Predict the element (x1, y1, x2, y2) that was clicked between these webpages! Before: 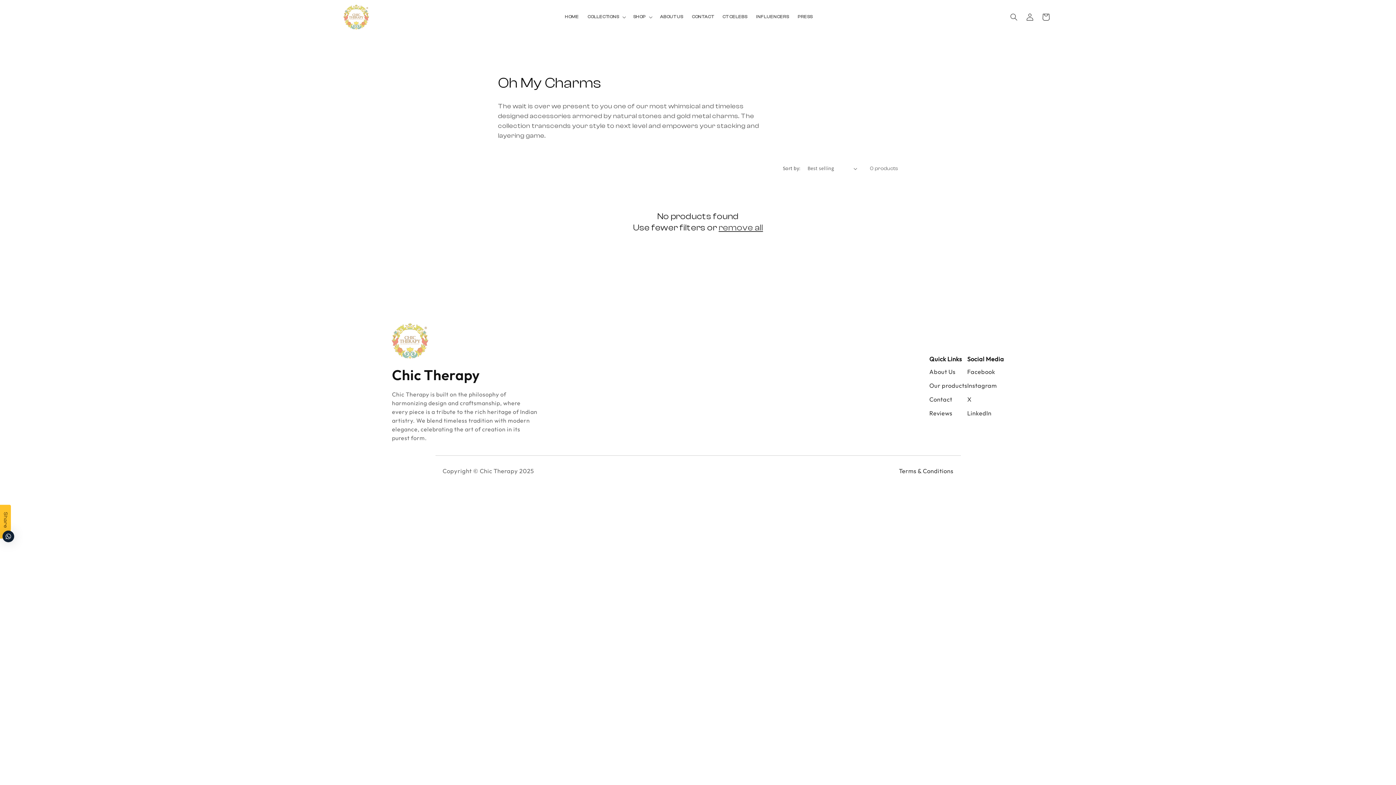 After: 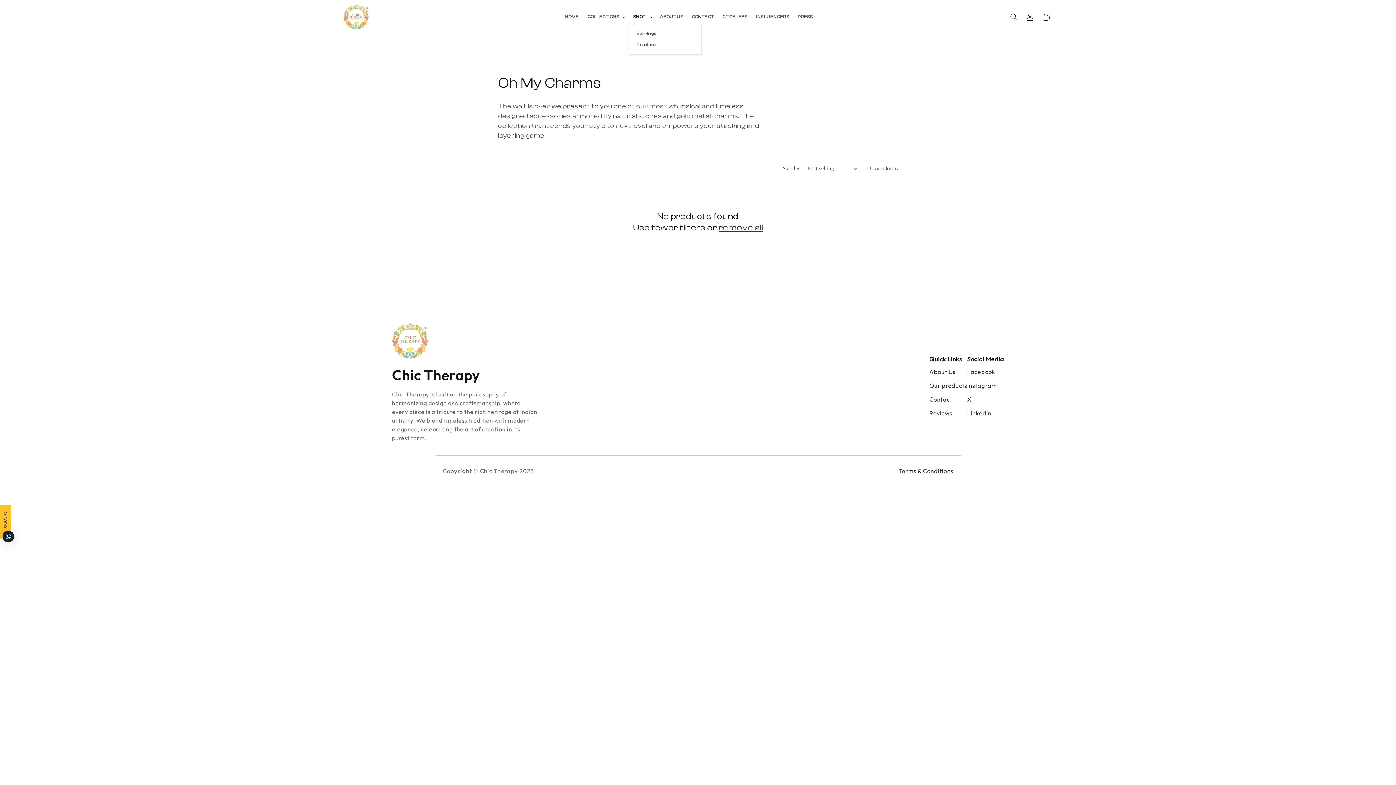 Action: bbox: (629, 9, 655, 24) label: SHOP